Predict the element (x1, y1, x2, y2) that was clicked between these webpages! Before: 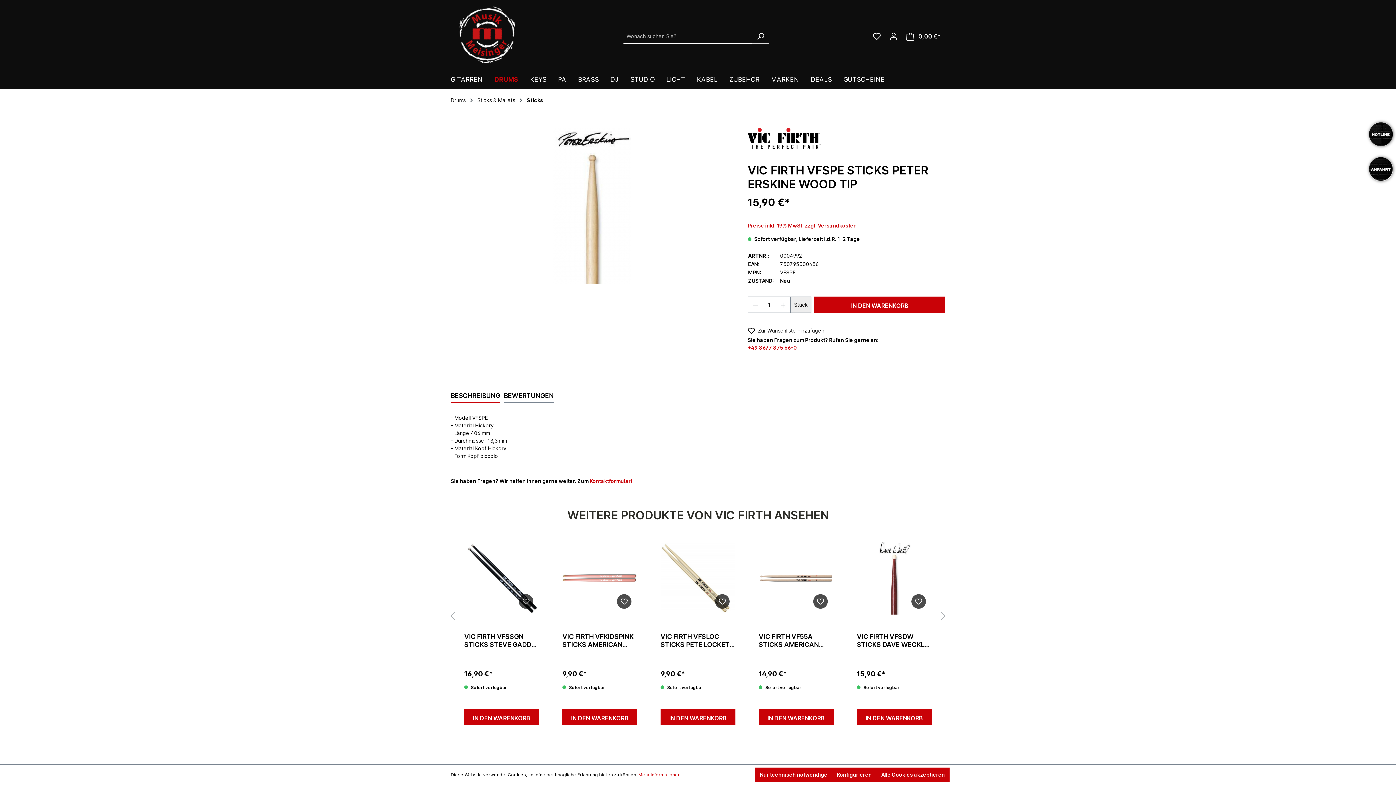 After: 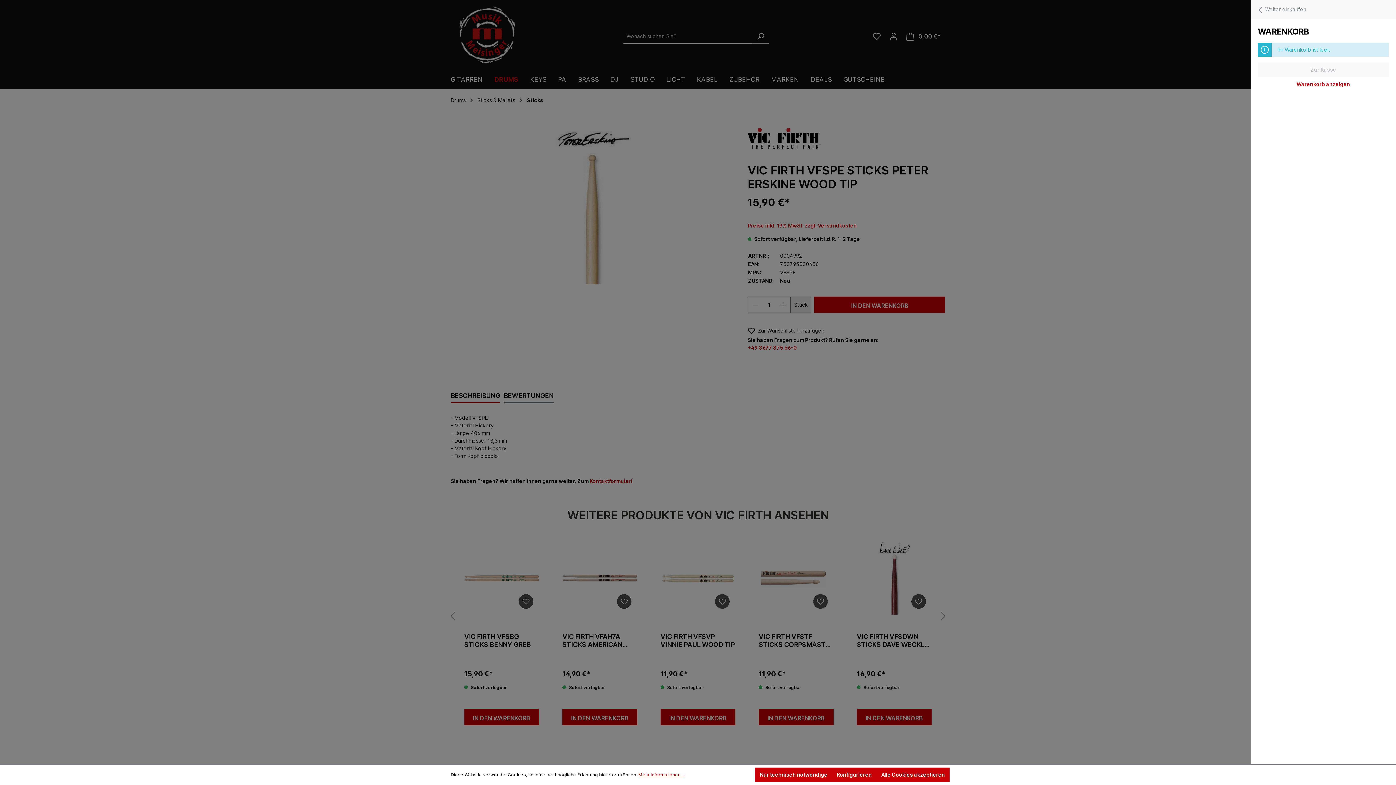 Action: bbox: (902, 29, 945, 43) label: Warenkorb